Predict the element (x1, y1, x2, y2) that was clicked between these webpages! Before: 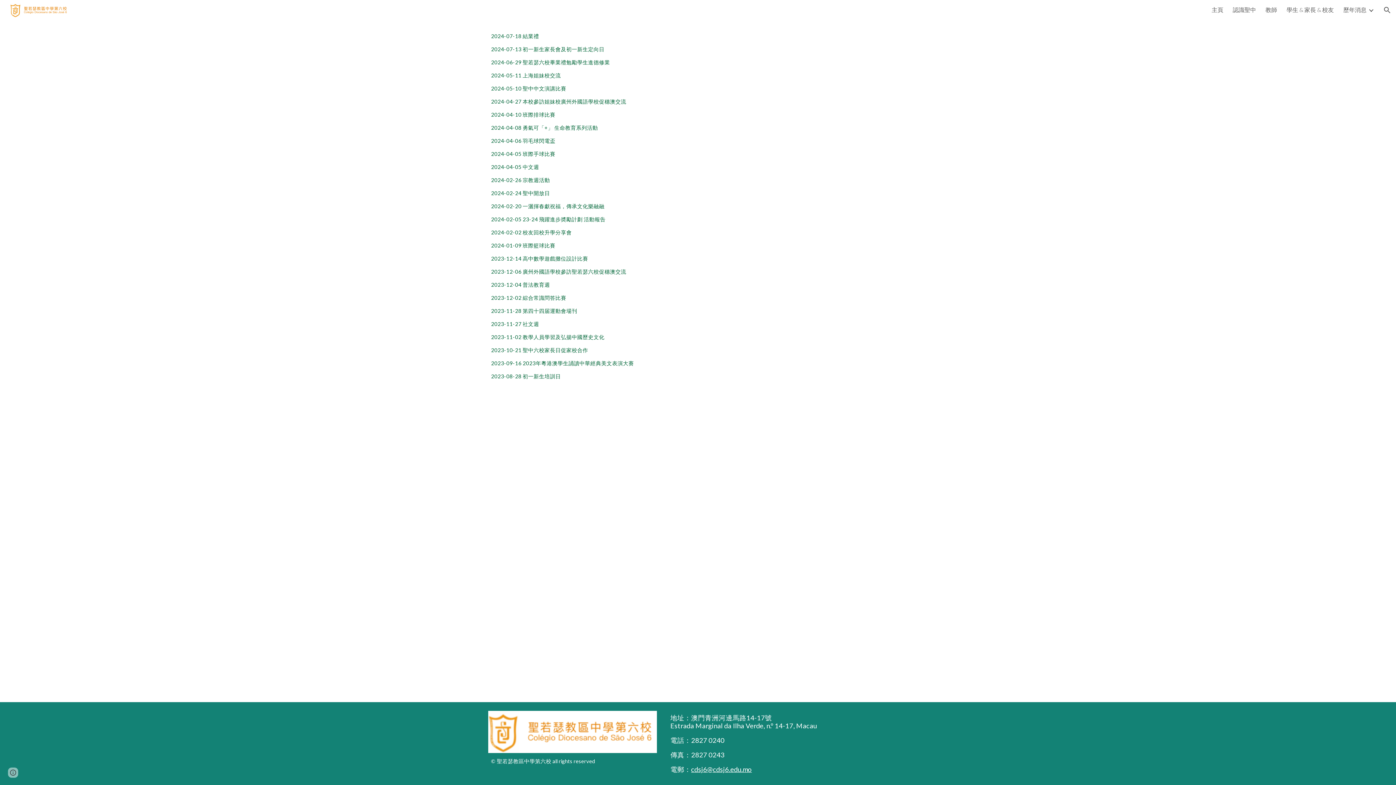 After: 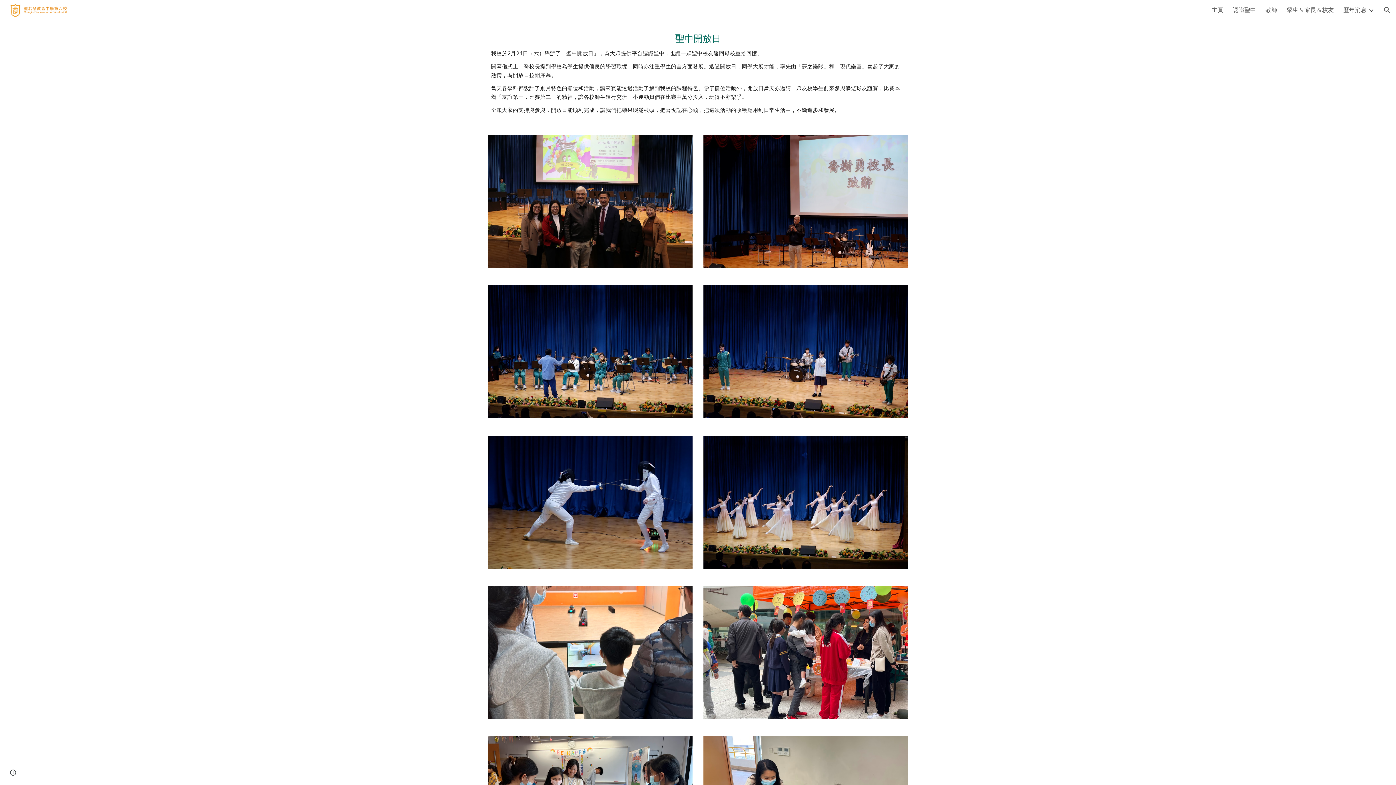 Action: label: 2024-02-24 聖中開放日 bbox: (491, 190, 550, 196)